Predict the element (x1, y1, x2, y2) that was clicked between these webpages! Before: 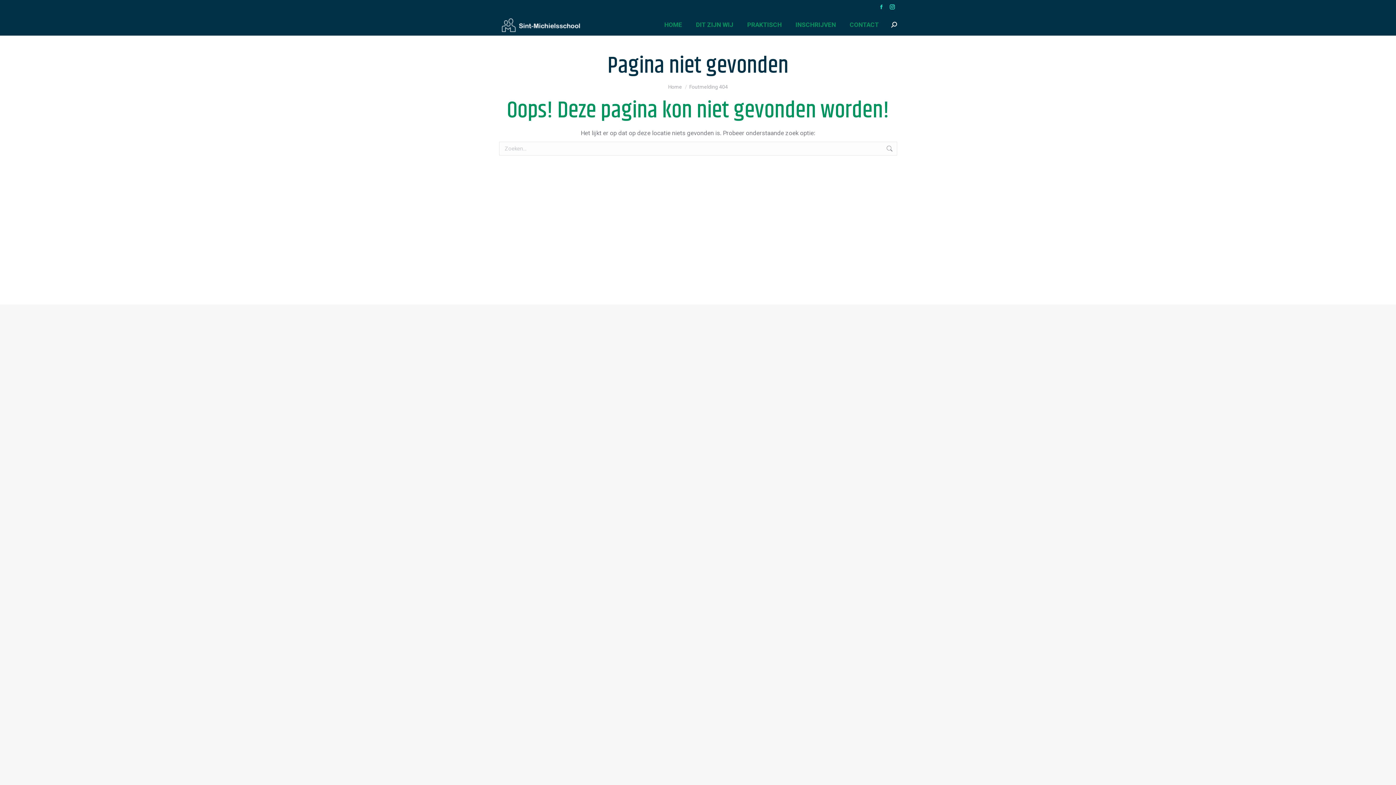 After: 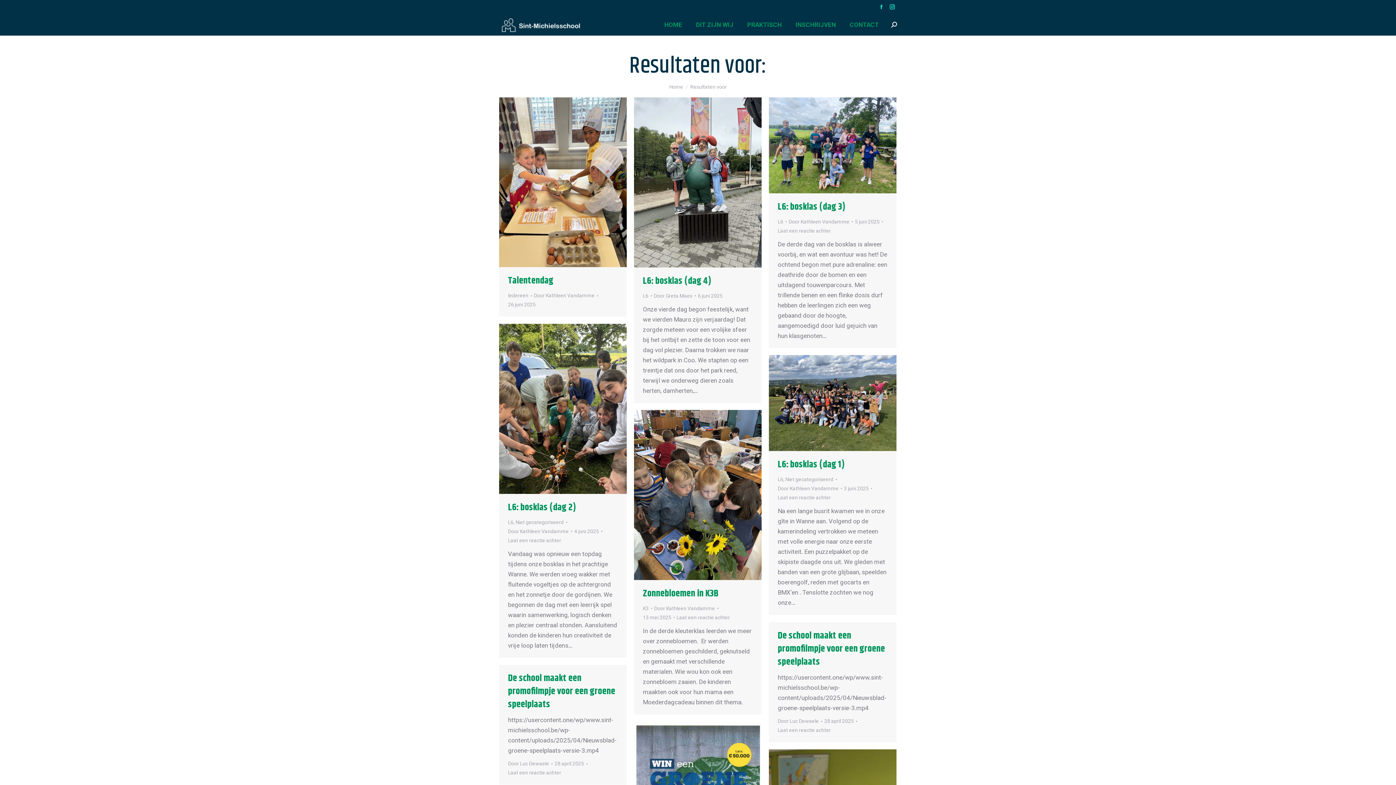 Action: bbox: (886, 141, 893, 155)